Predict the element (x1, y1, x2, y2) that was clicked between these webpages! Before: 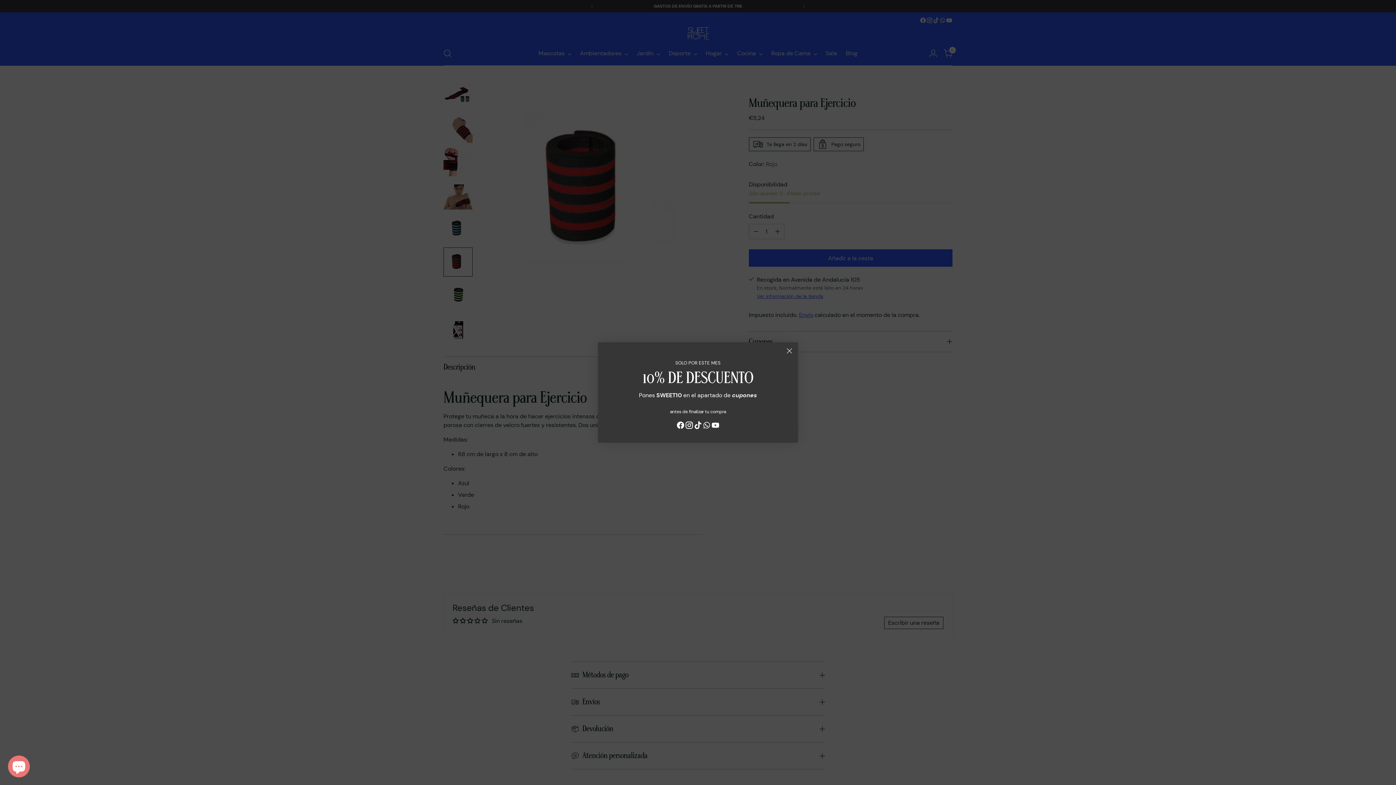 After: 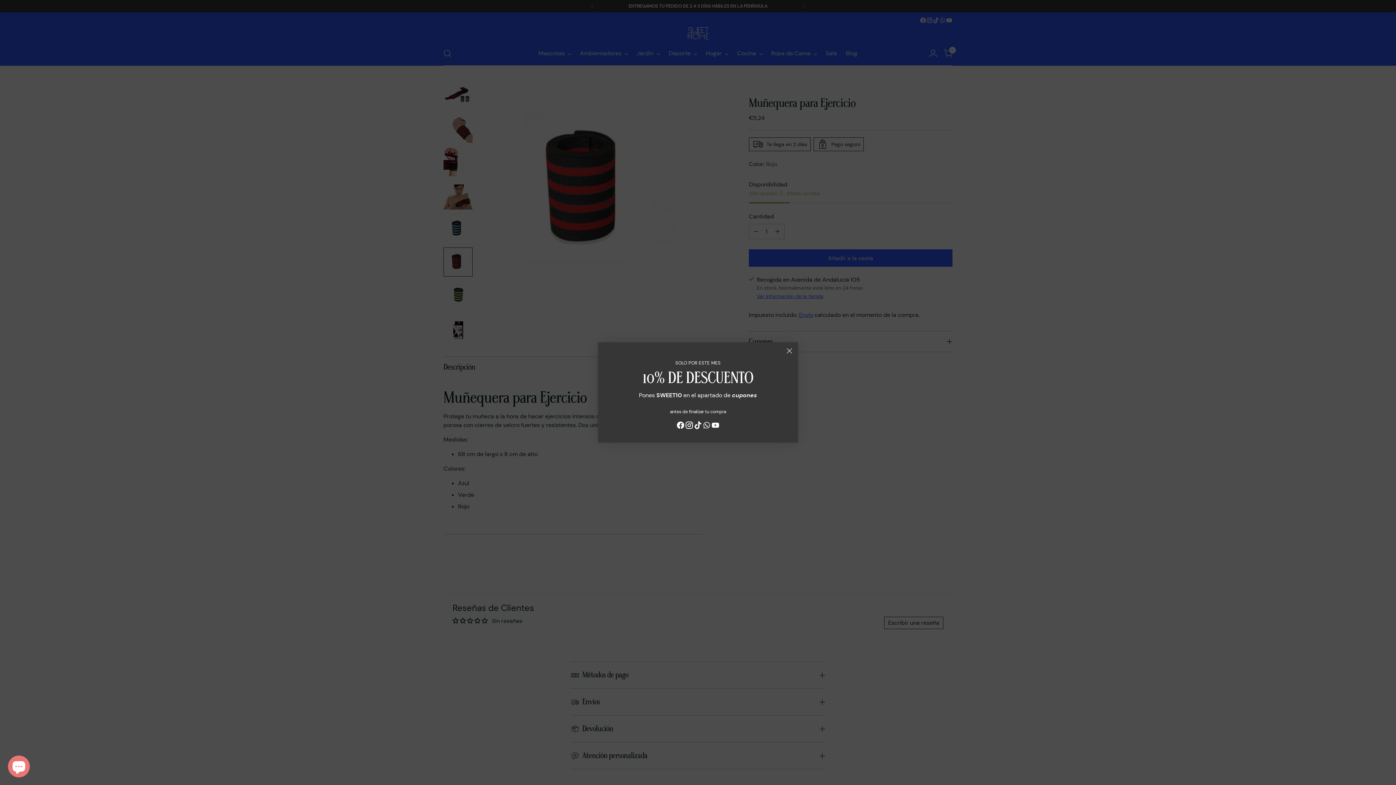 Action: bbox: (685, 421, 693, 432)